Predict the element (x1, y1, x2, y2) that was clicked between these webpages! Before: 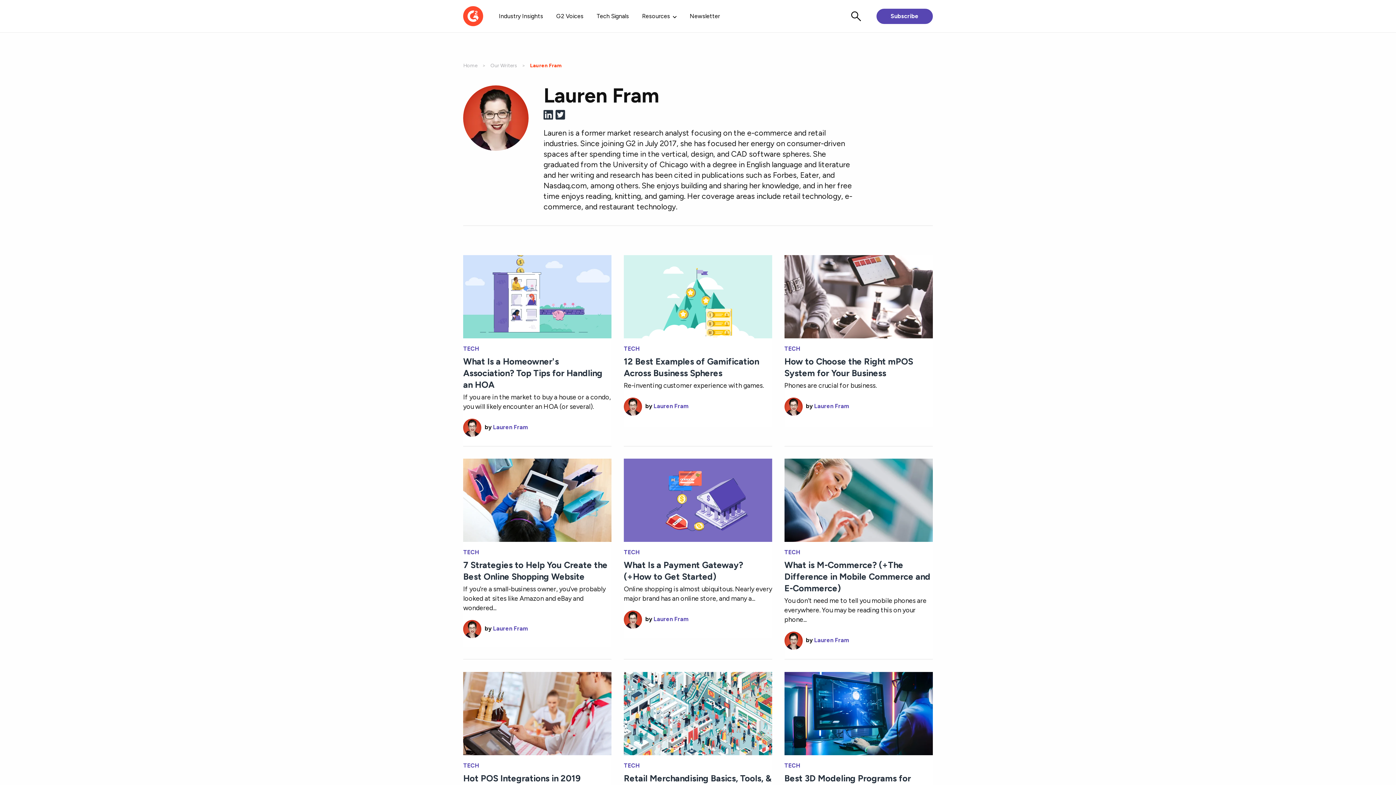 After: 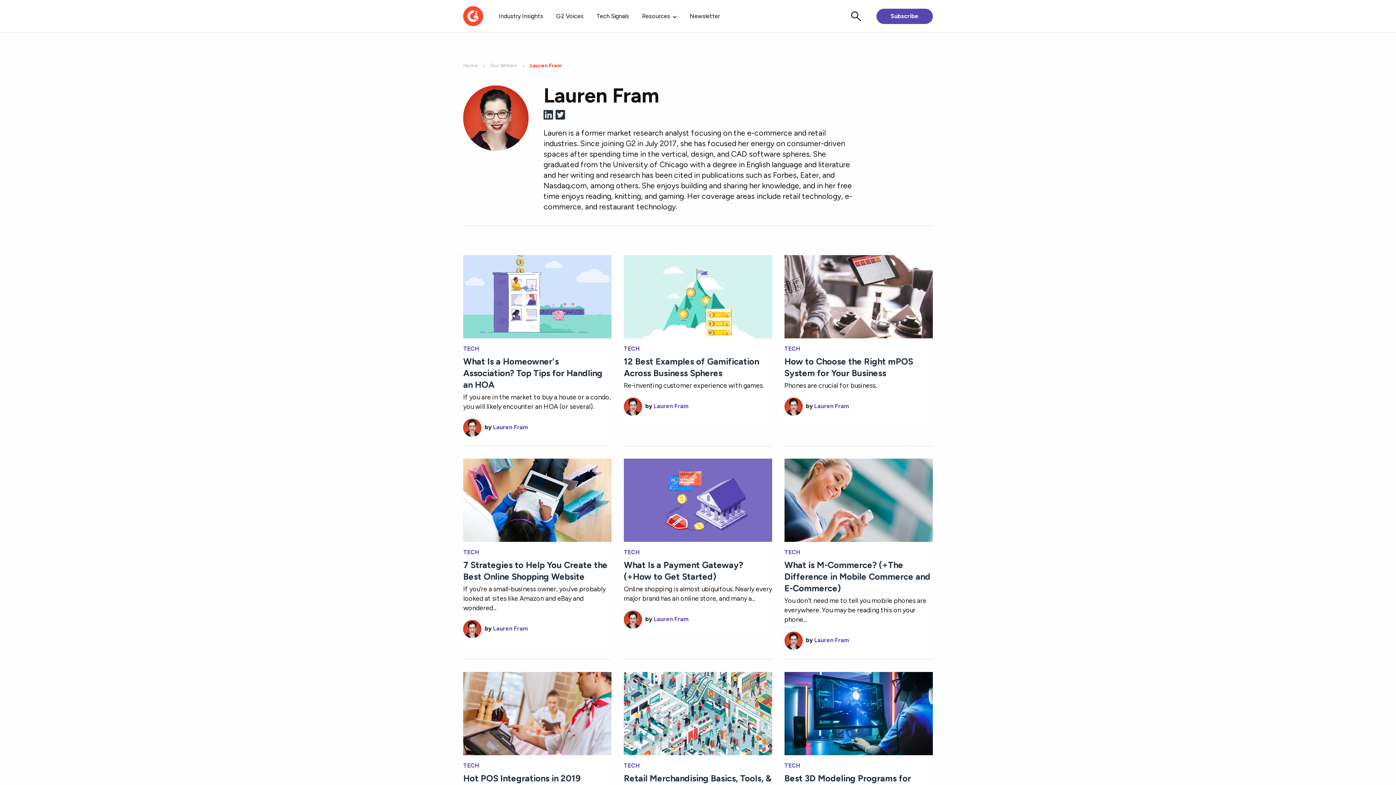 Action: label: Lauren Fram bbox: (814, 637, 849, 644)